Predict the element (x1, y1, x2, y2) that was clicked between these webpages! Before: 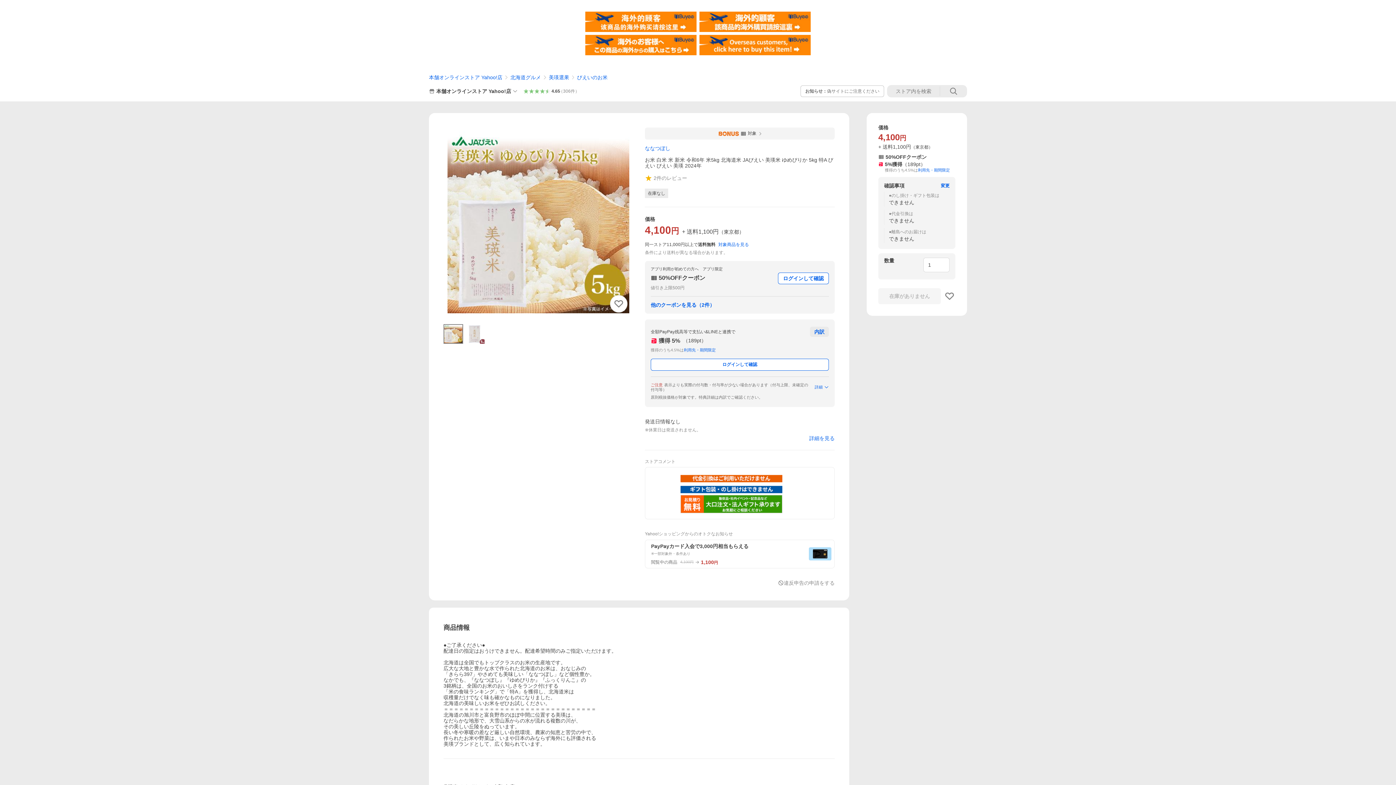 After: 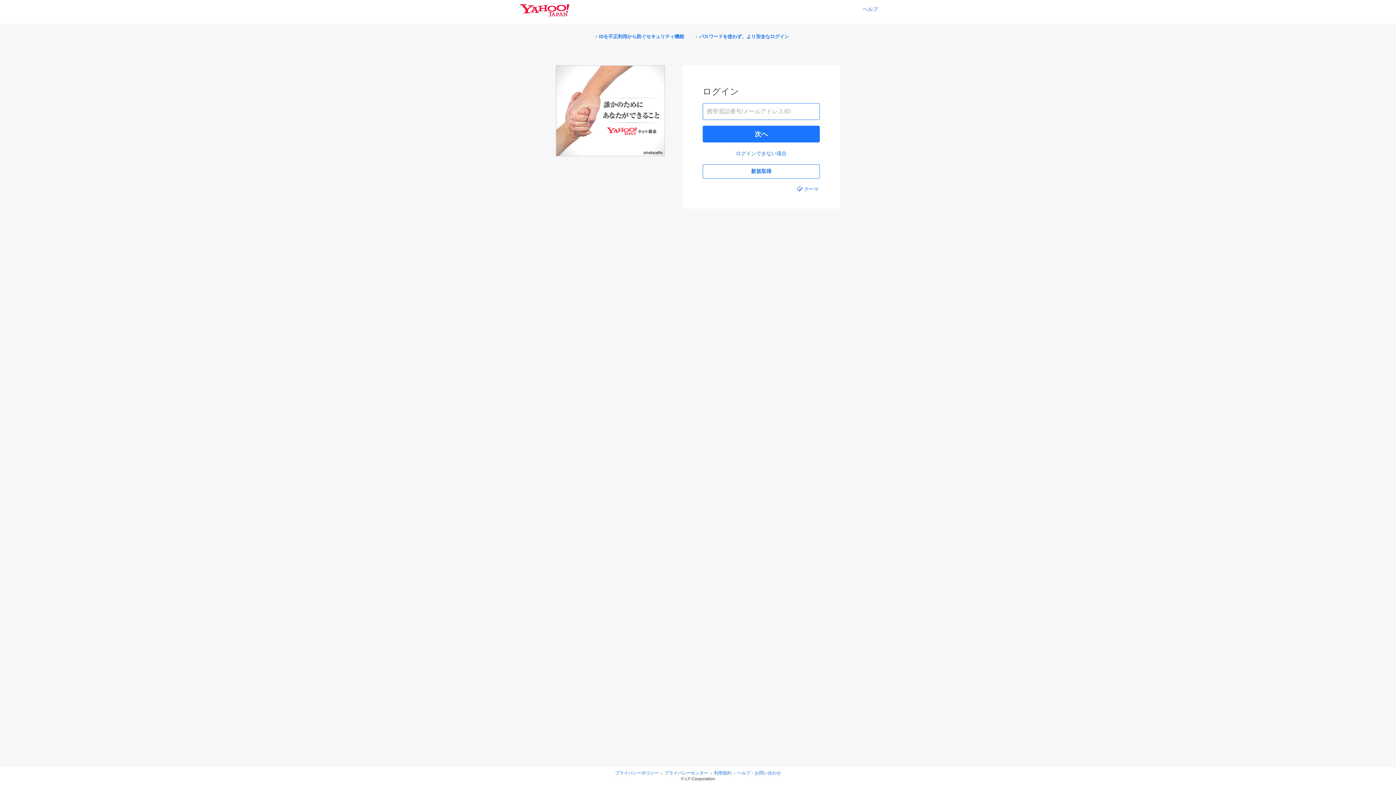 Action: bbox: (778, 580, 834, 586) label: 違反申告の申請をする